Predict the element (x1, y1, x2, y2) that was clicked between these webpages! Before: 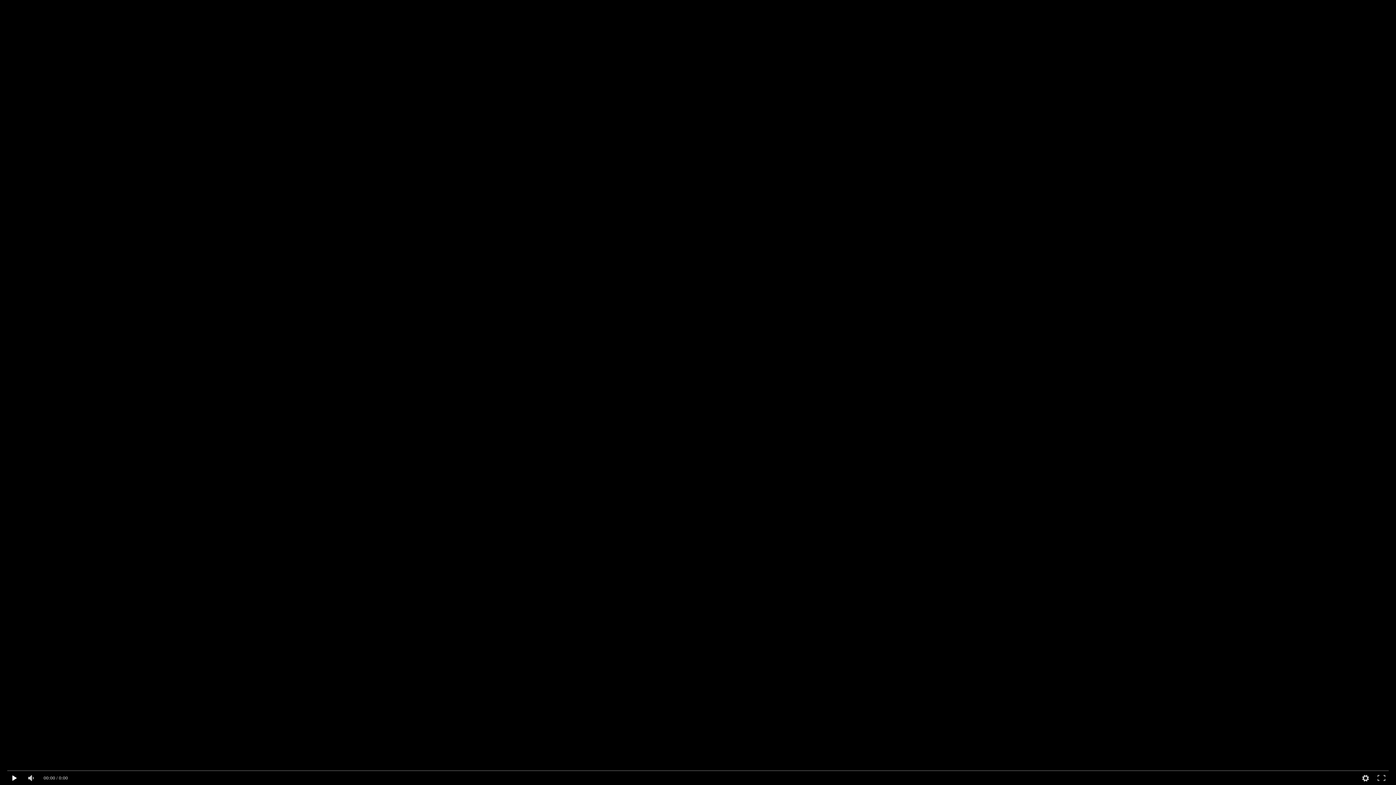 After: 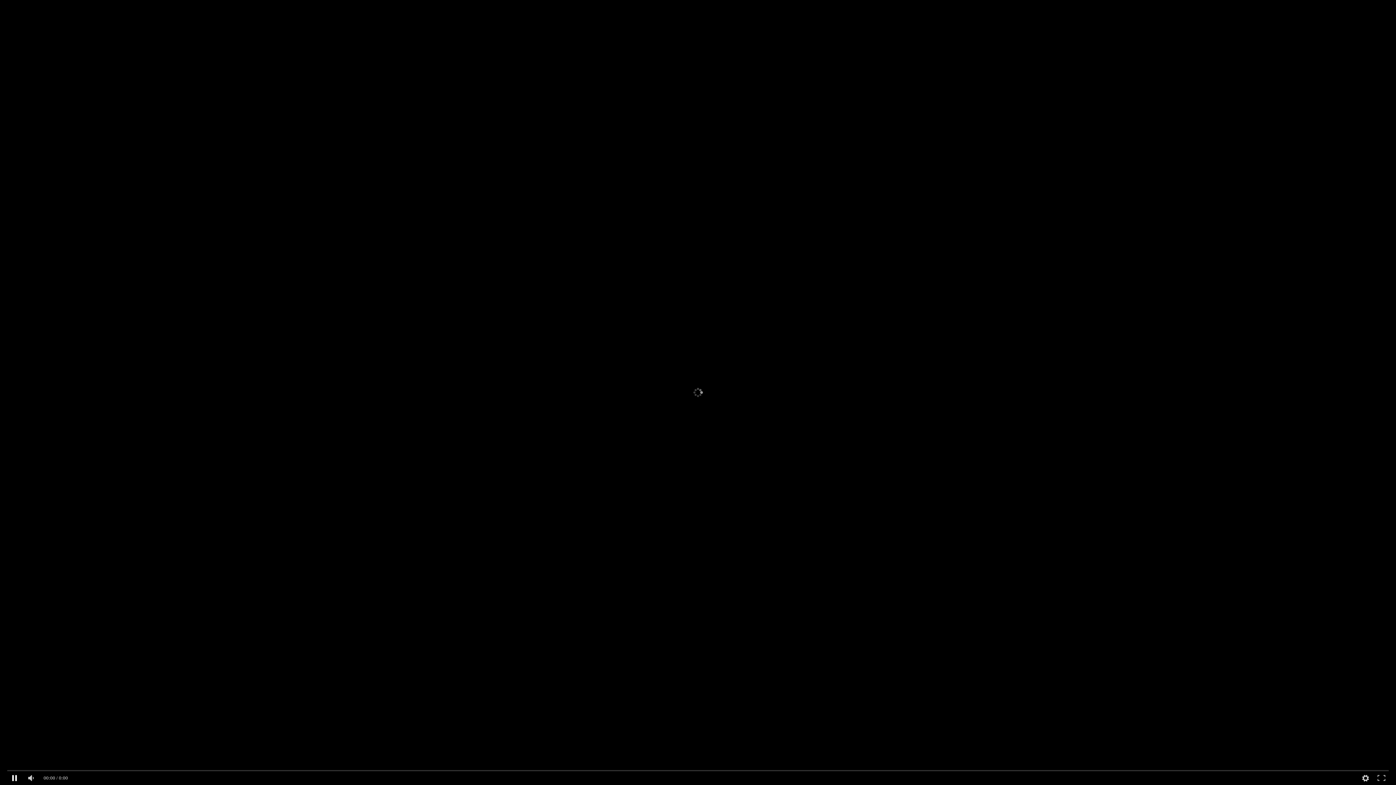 Action: bbox: (7, 771, 21, 785)